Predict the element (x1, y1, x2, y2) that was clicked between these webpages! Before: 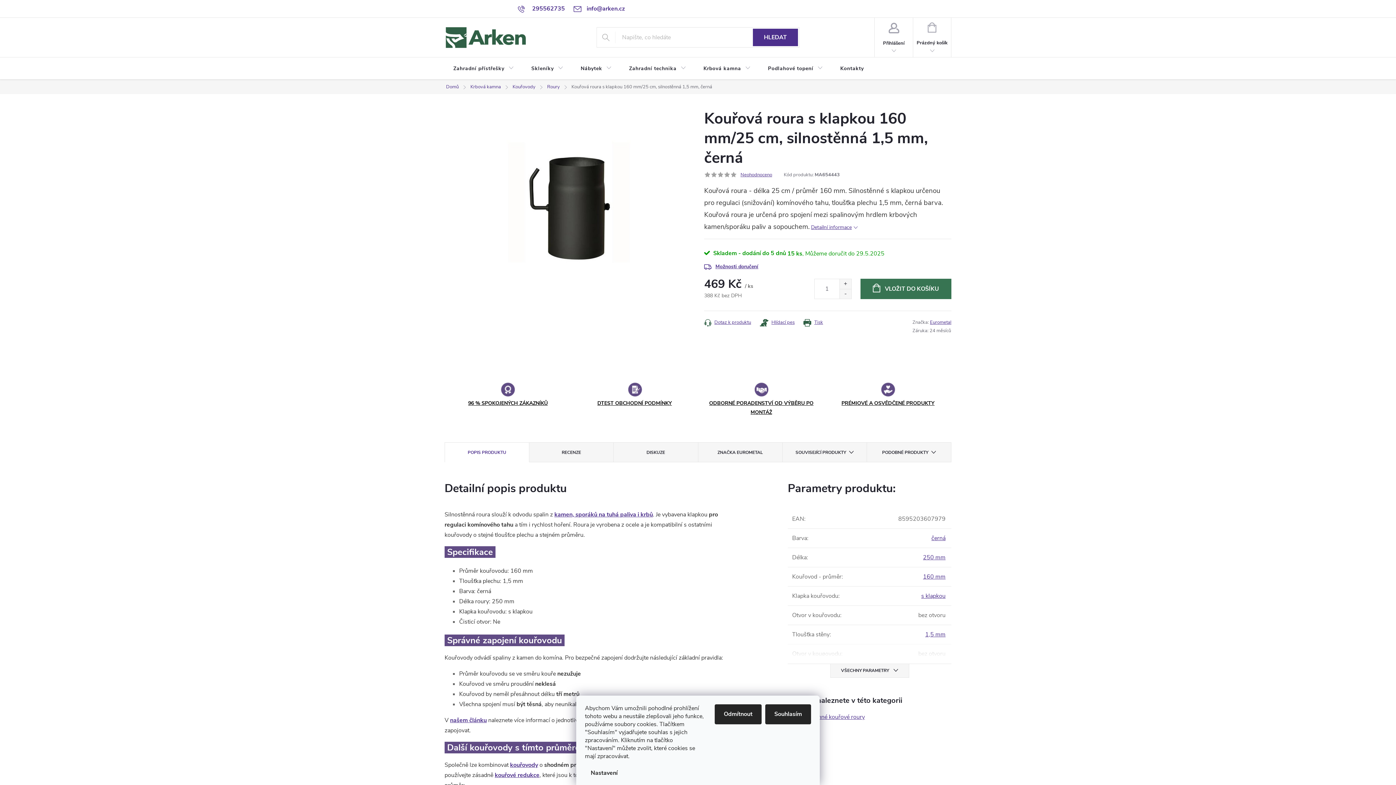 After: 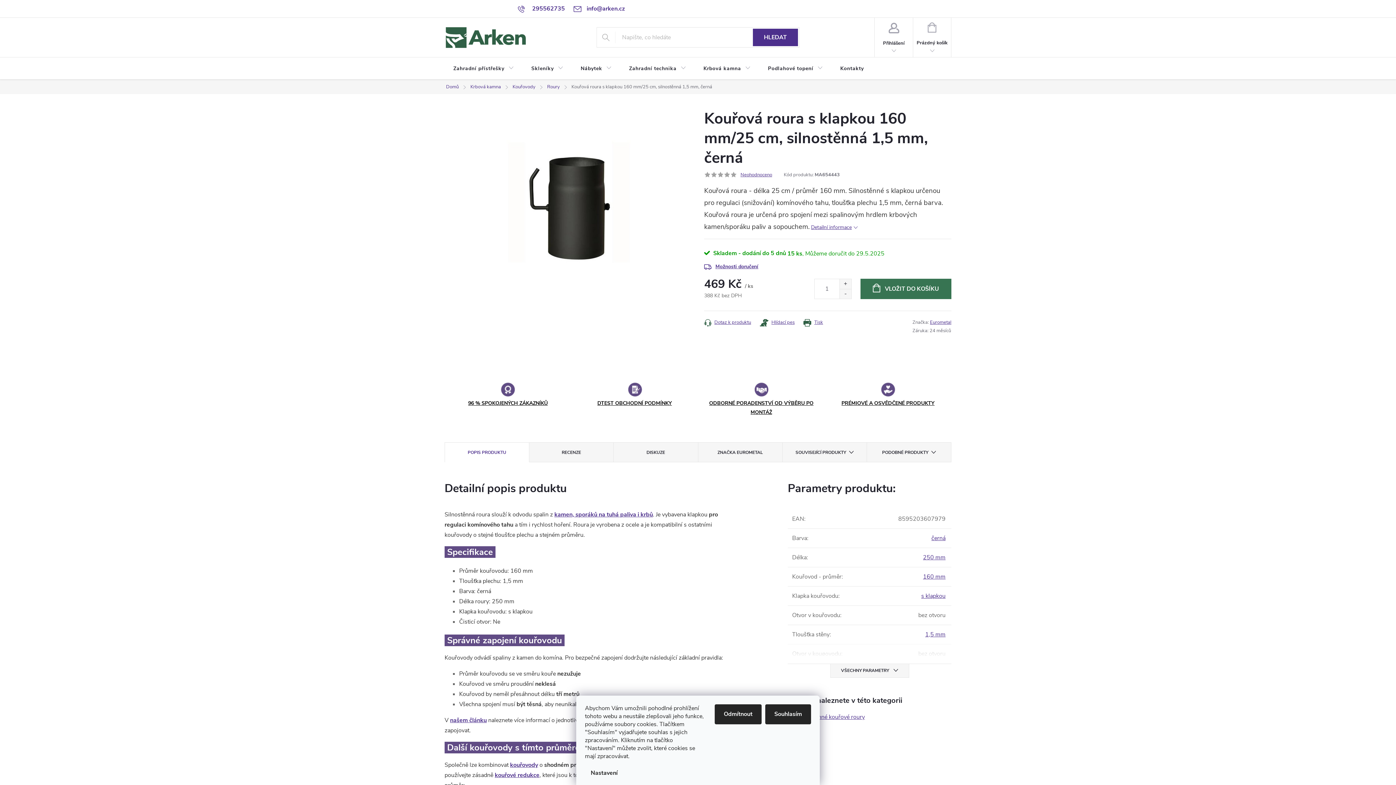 Action: bbox: (717, 171, 724, 178)